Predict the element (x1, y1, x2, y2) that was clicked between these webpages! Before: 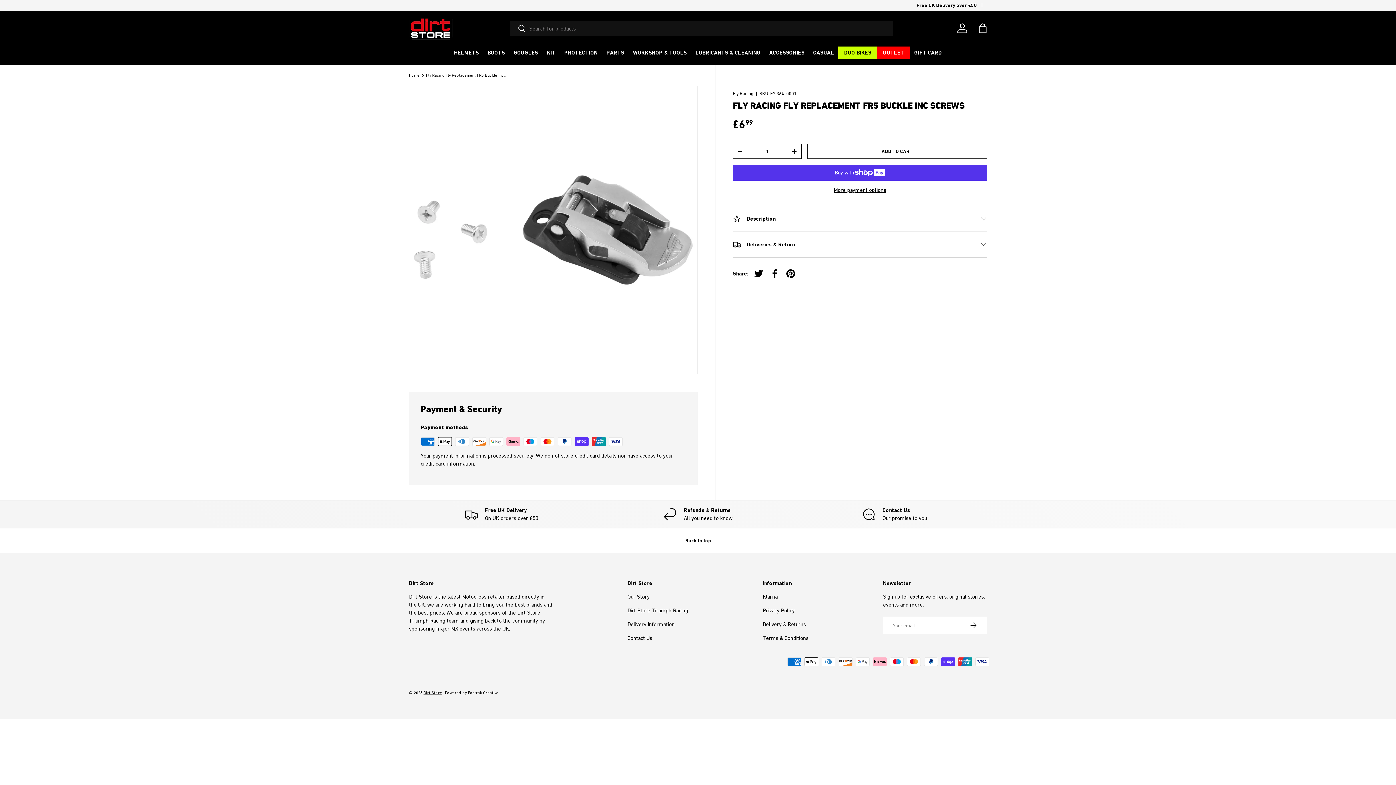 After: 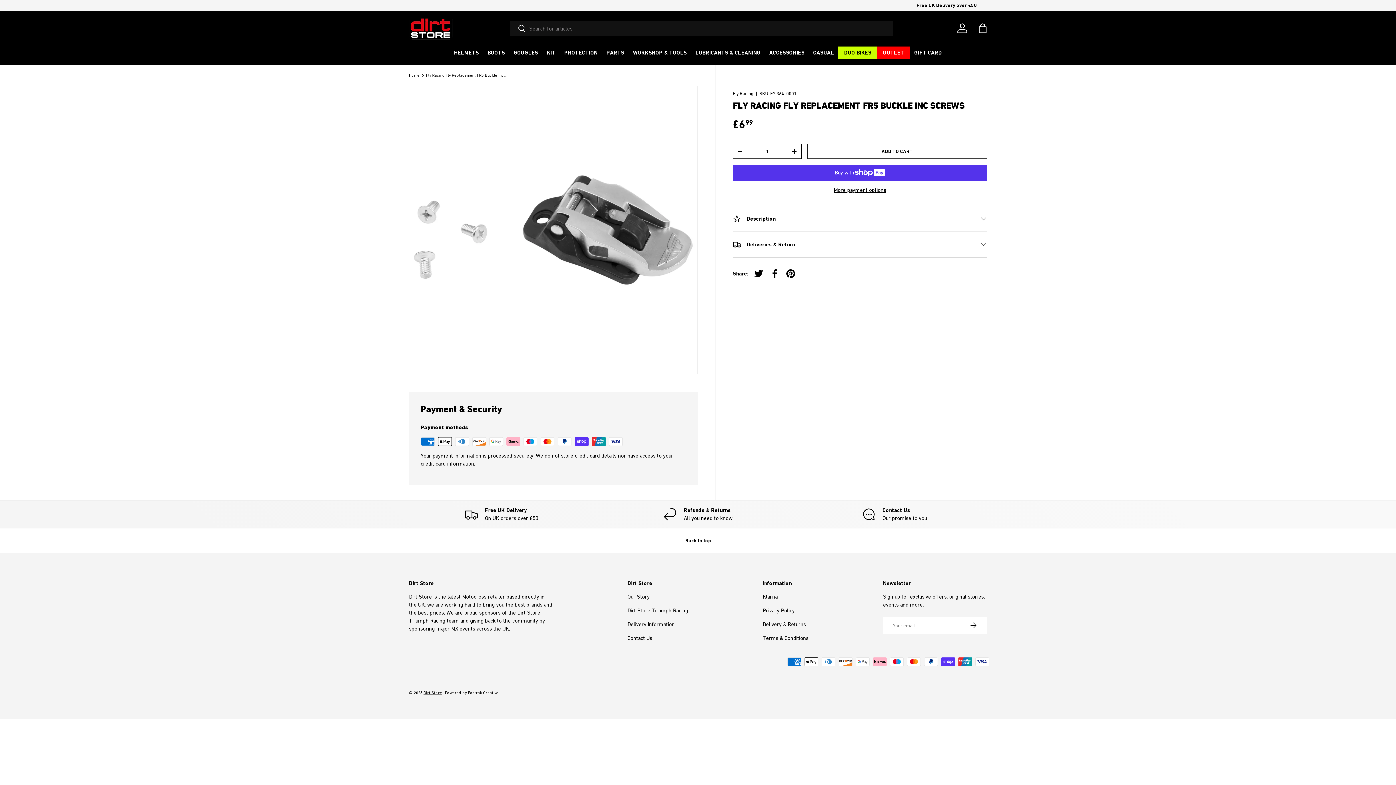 Action: label: Back to top bbox: (0, 528, 1396, 553)